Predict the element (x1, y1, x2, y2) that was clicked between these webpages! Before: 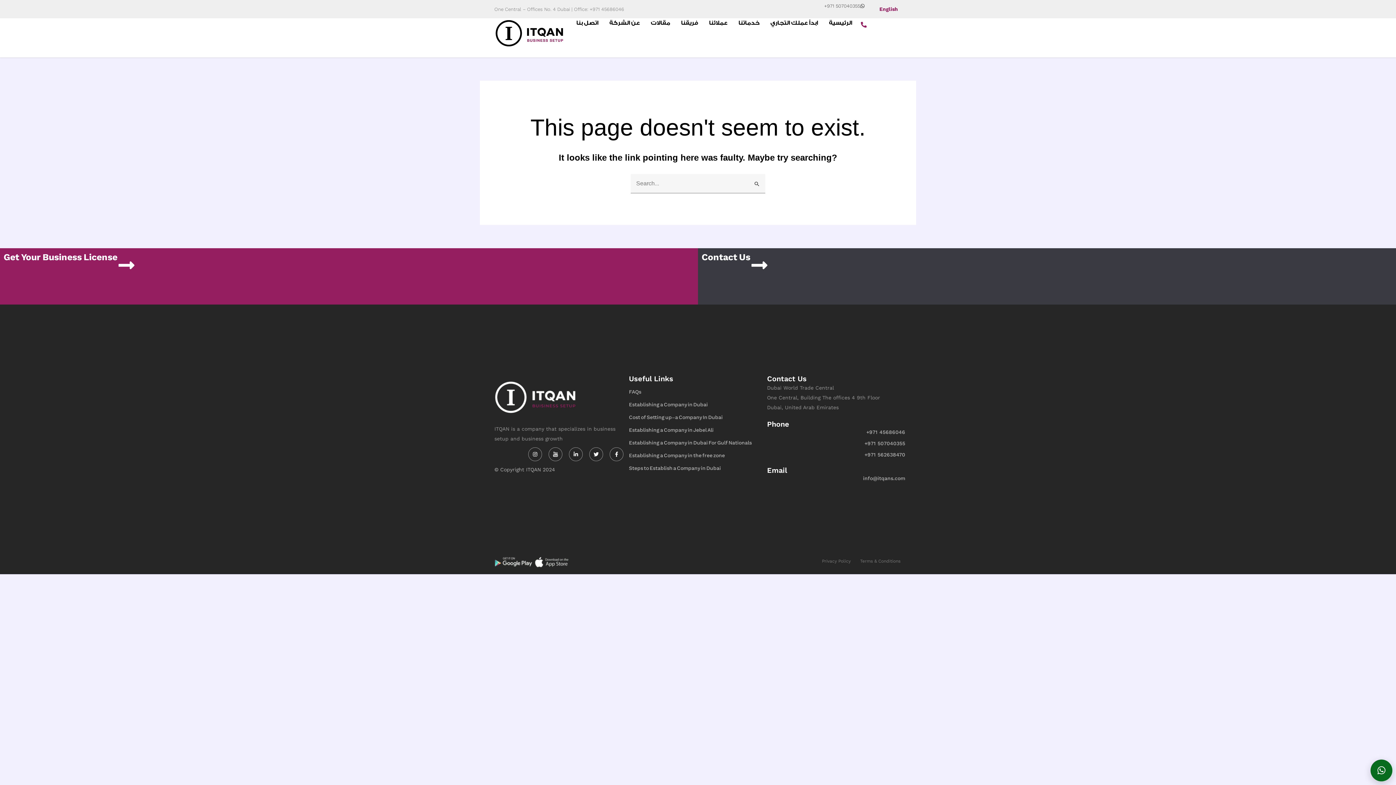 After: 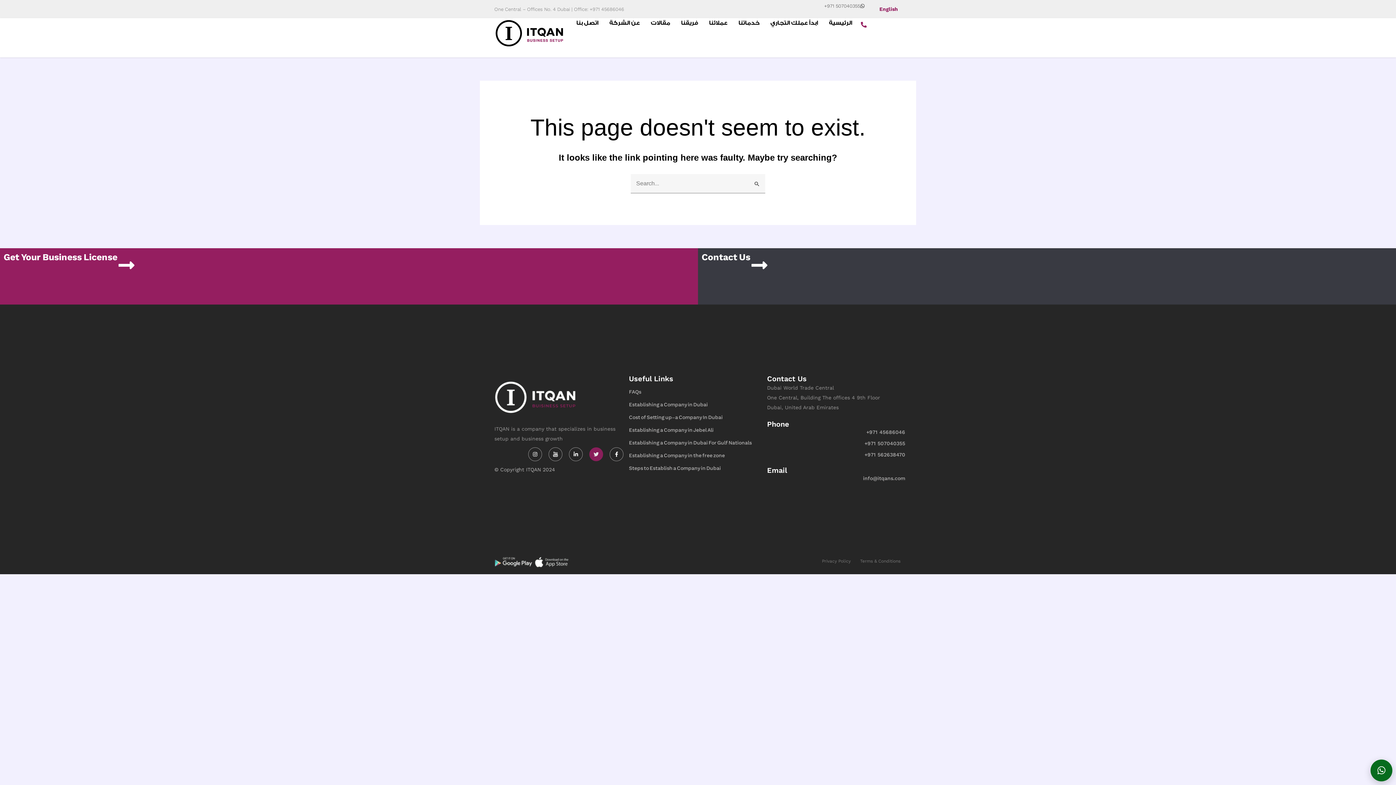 Action: bbox: (589, 447, 603, 461) label: Twitter